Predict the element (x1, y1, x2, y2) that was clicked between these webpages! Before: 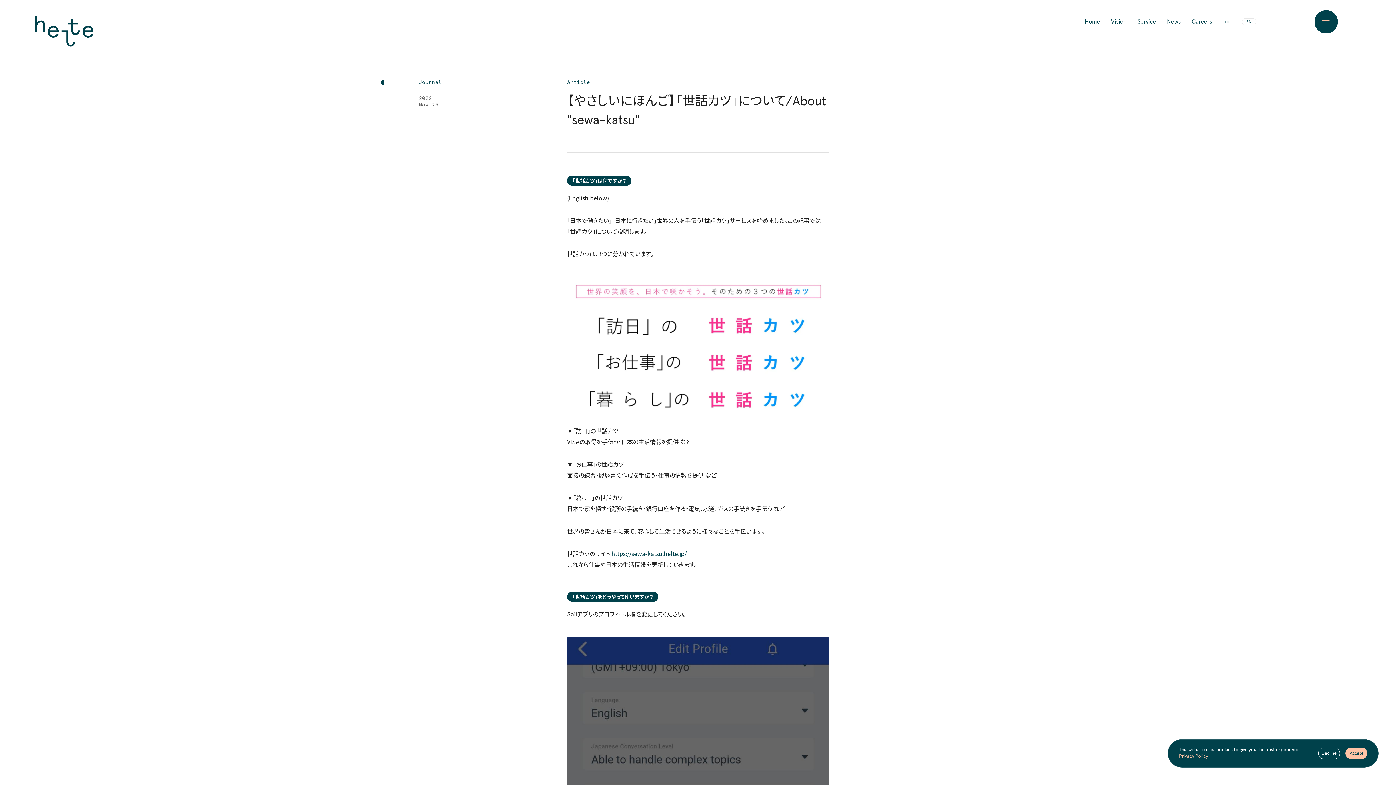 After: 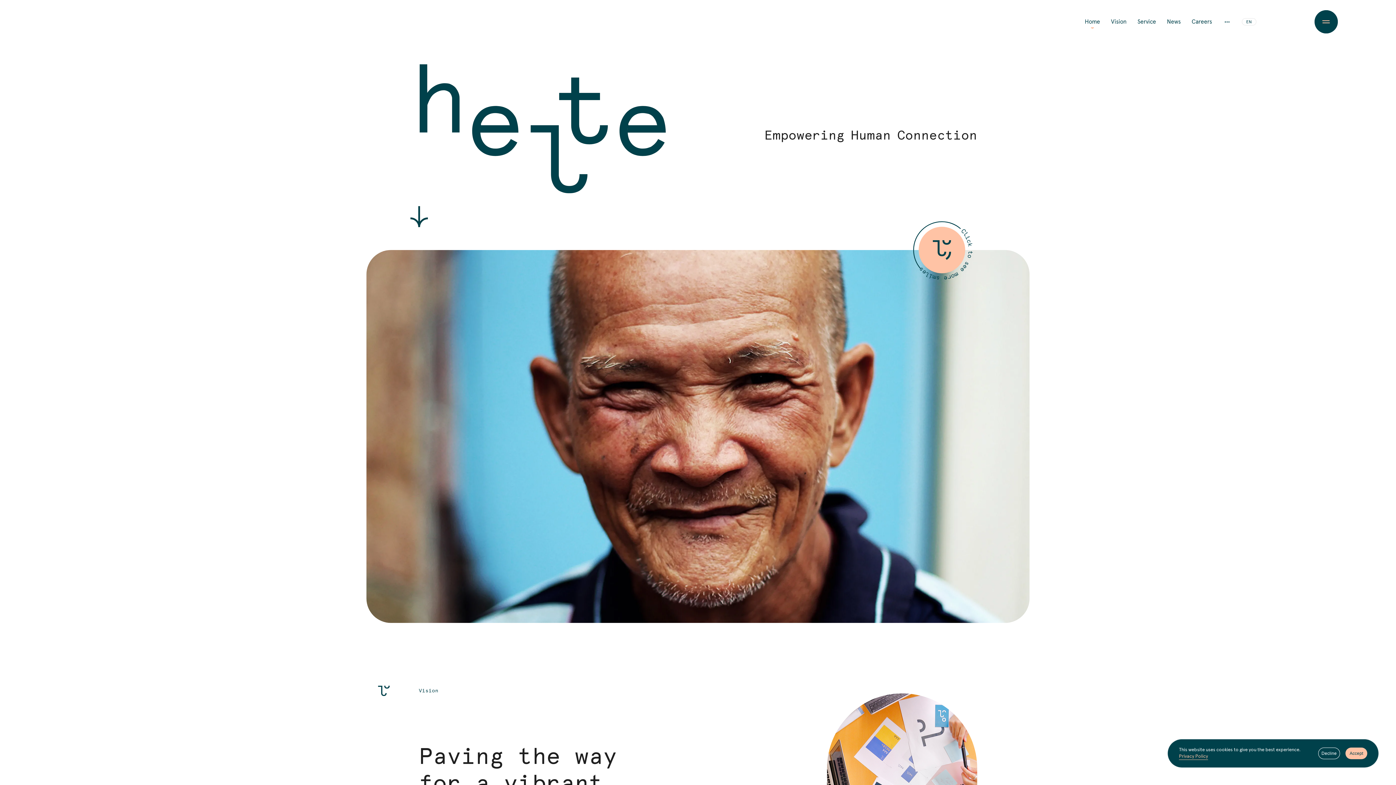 Action: label: Helte bbox: (33, 14, 95, 58)